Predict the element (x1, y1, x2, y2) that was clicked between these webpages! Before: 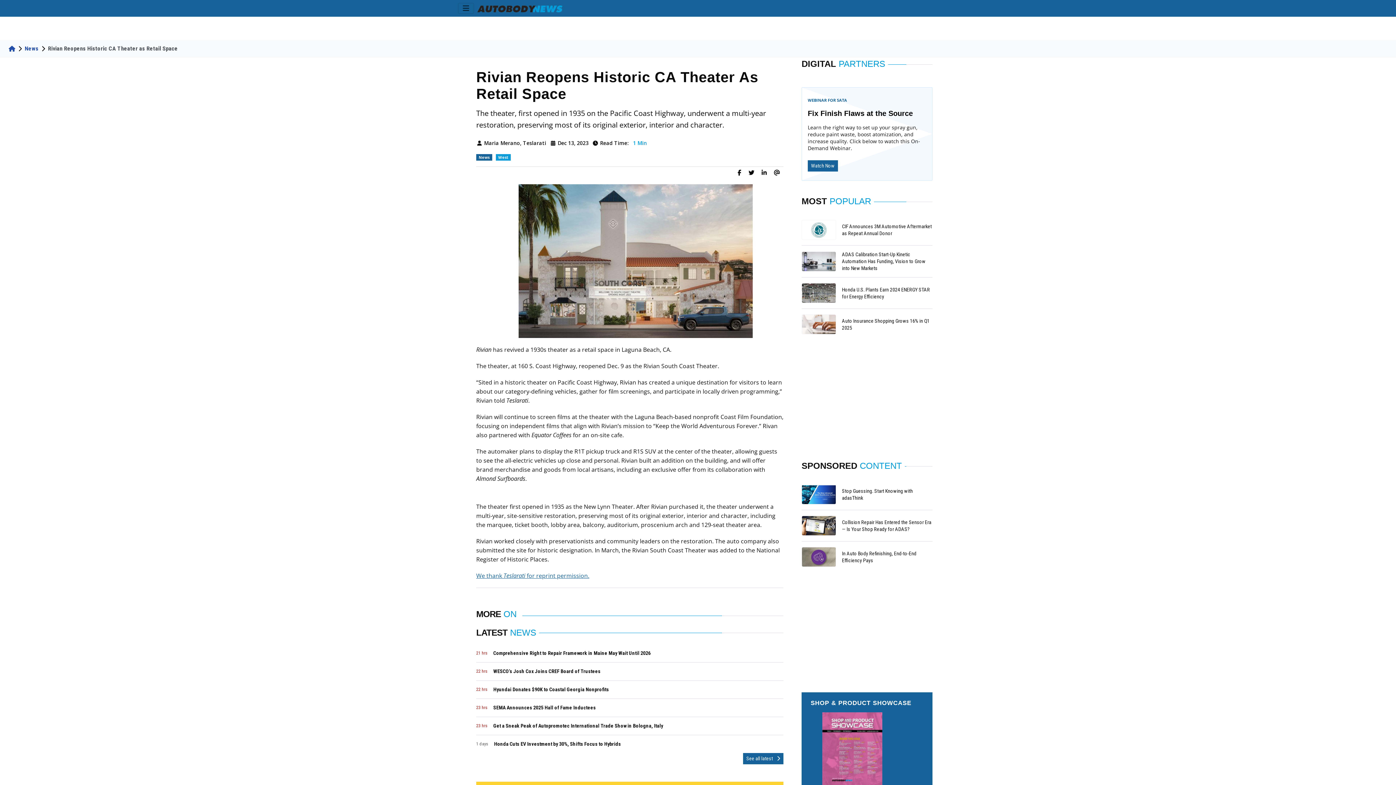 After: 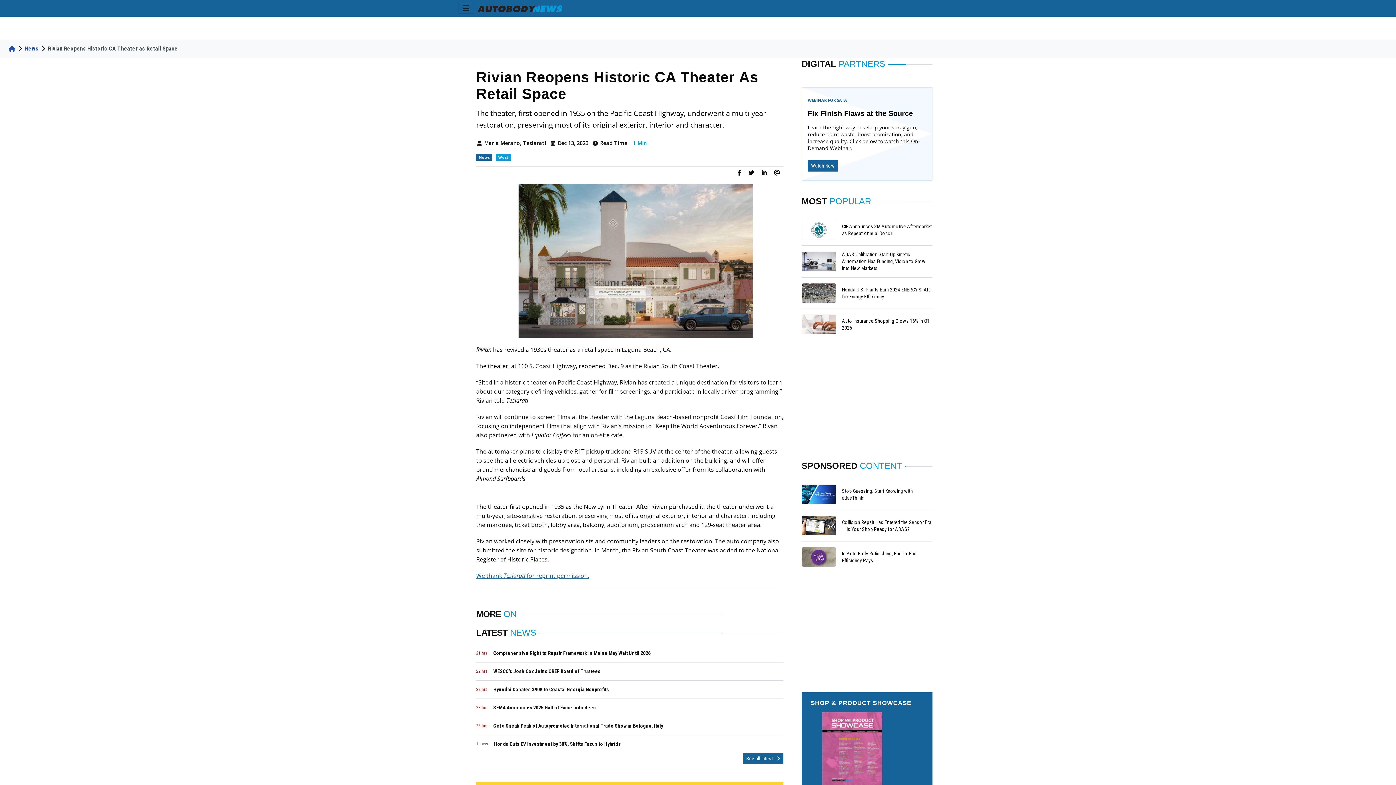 Action: label: Watch Now bbox: (808, 160, 838, 171)